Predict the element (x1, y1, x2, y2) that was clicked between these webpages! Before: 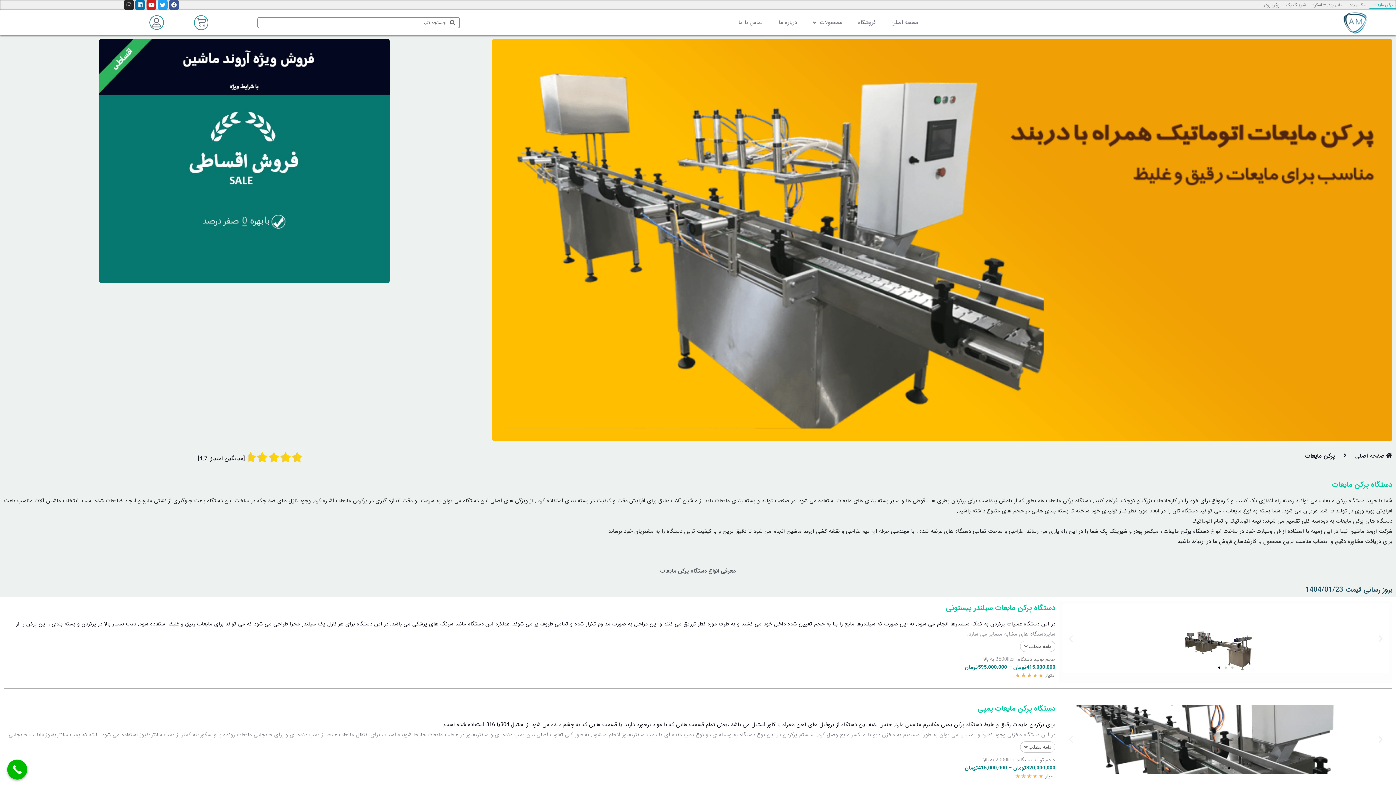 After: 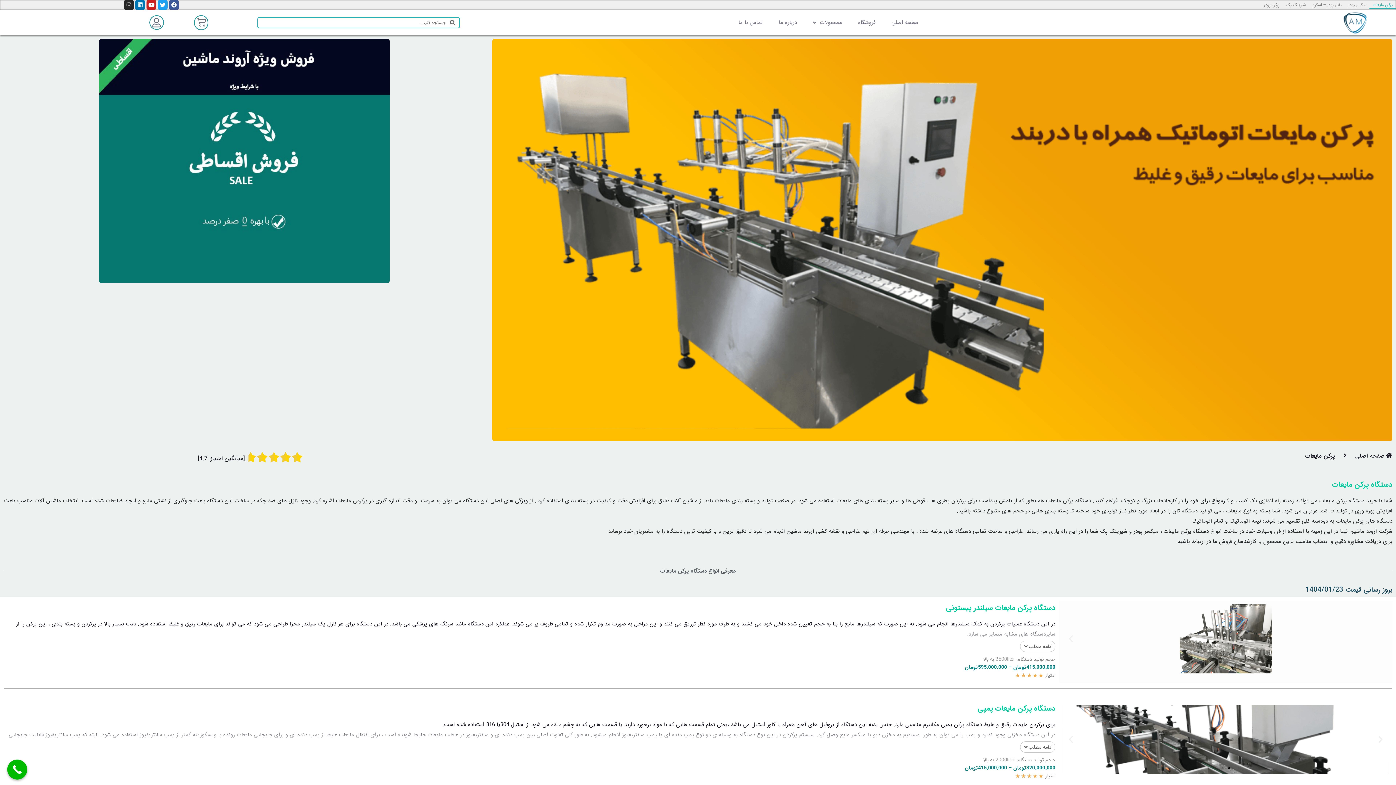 Action: bbox: (1376, 634, 1385, 643) label: Previous slide